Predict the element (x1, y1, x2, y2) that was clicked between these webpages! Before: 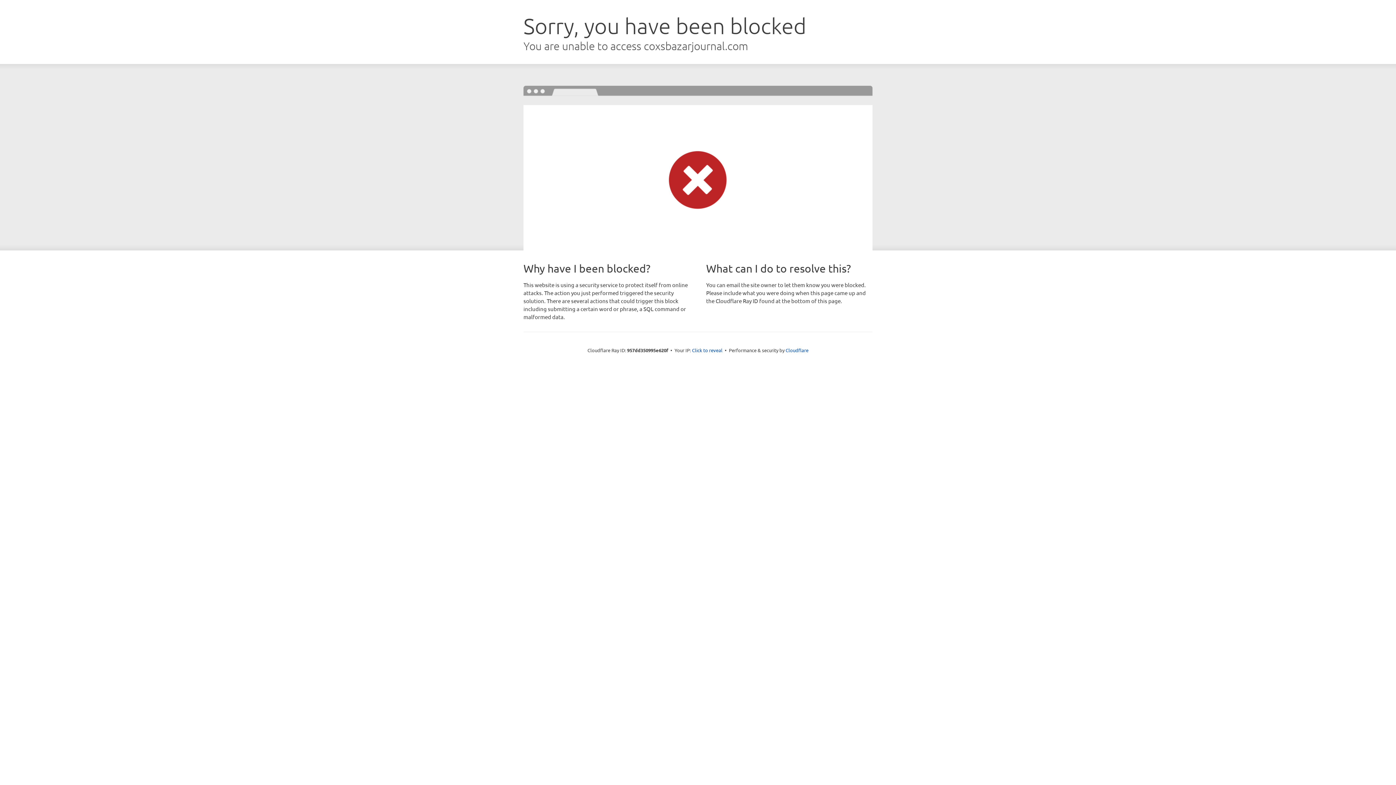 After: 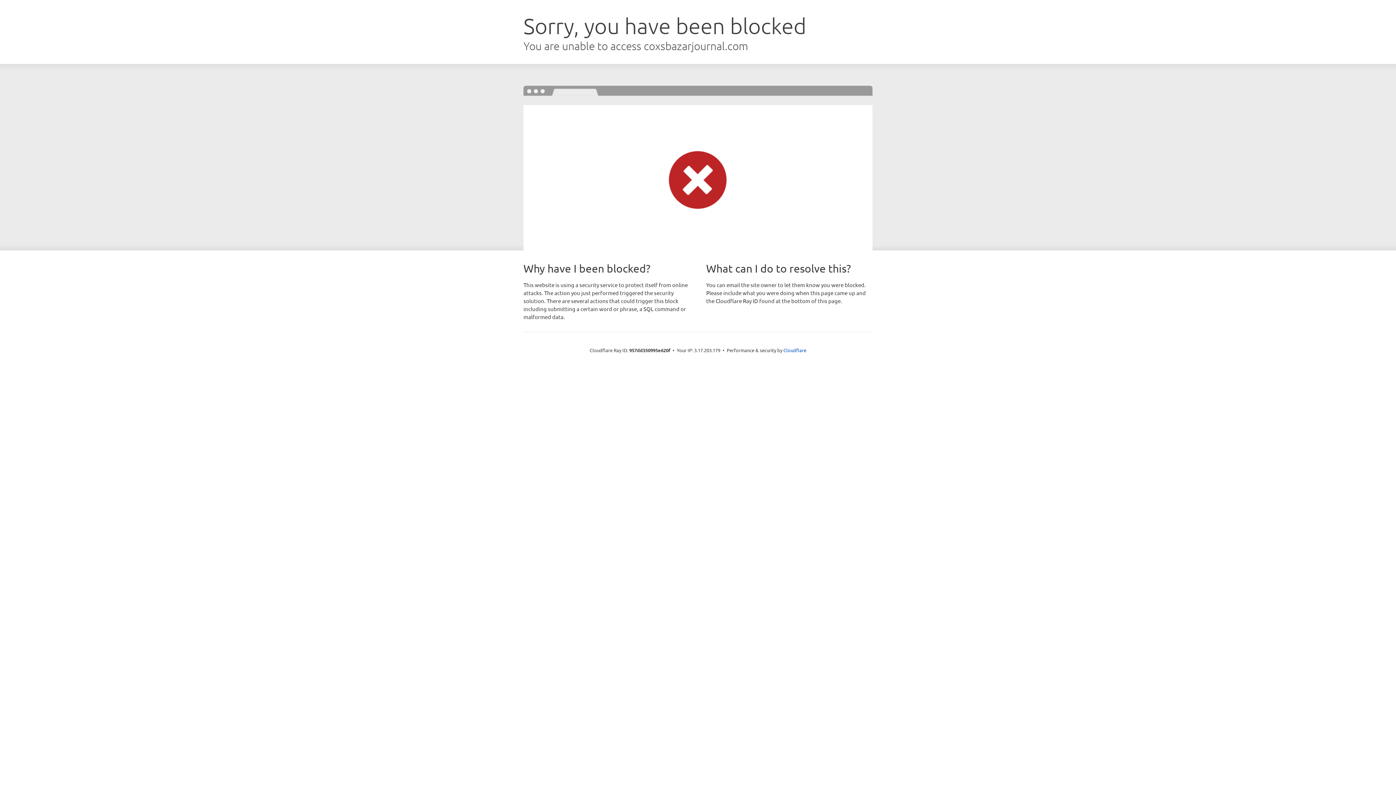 Action: label: Click to reveal bbox: (692, 346, 722, 353)